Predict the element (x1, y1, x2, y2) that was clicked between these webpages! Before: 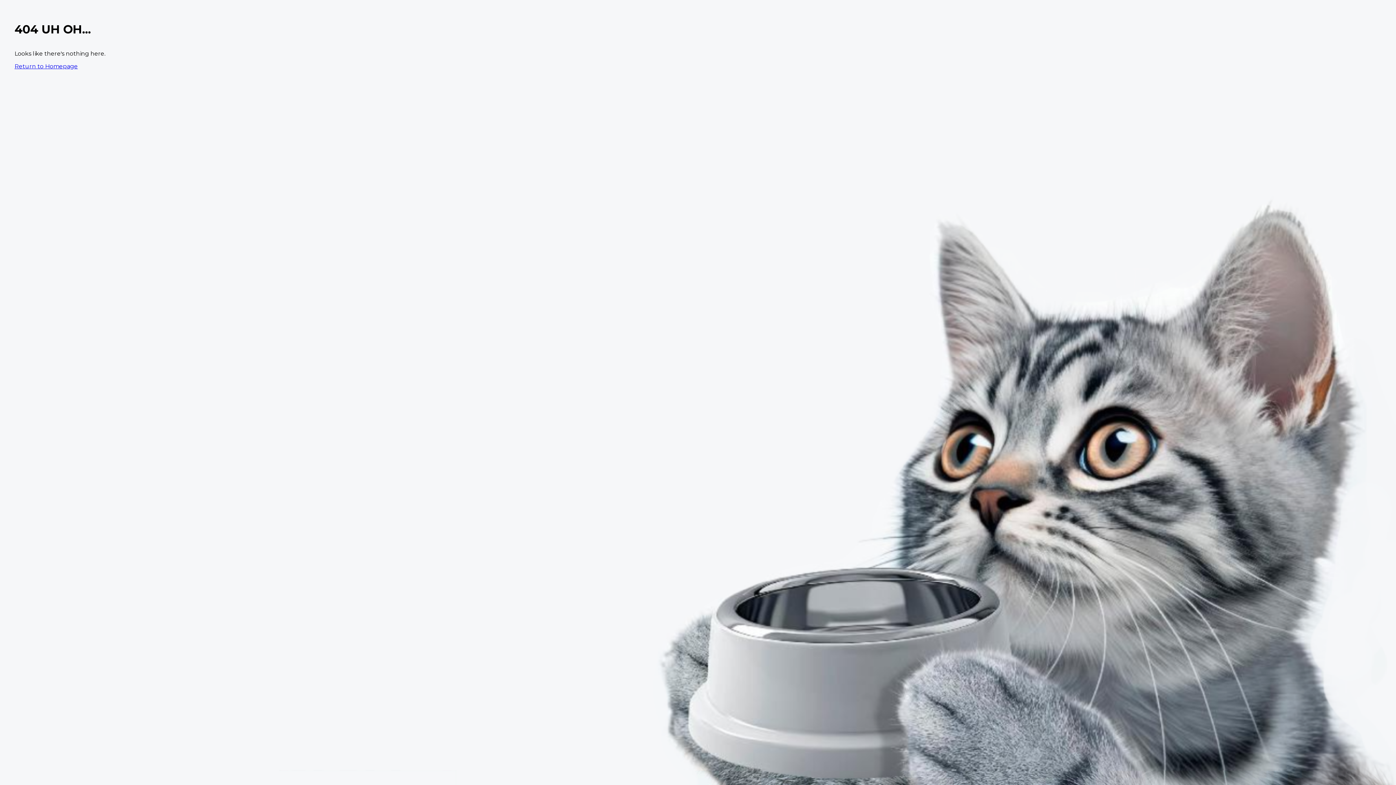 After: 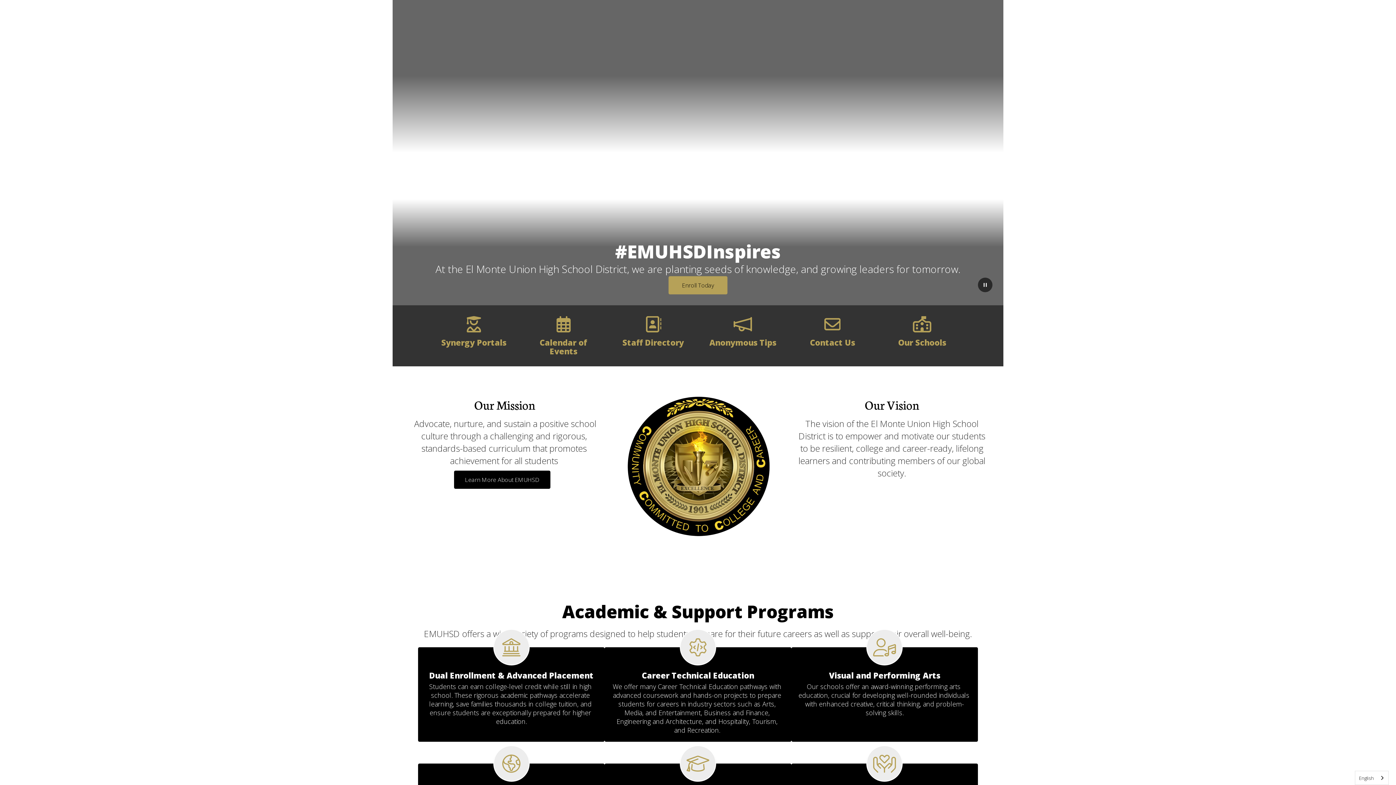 Action: bbox: (14, 62, 77, 69) label: Return to Homepage